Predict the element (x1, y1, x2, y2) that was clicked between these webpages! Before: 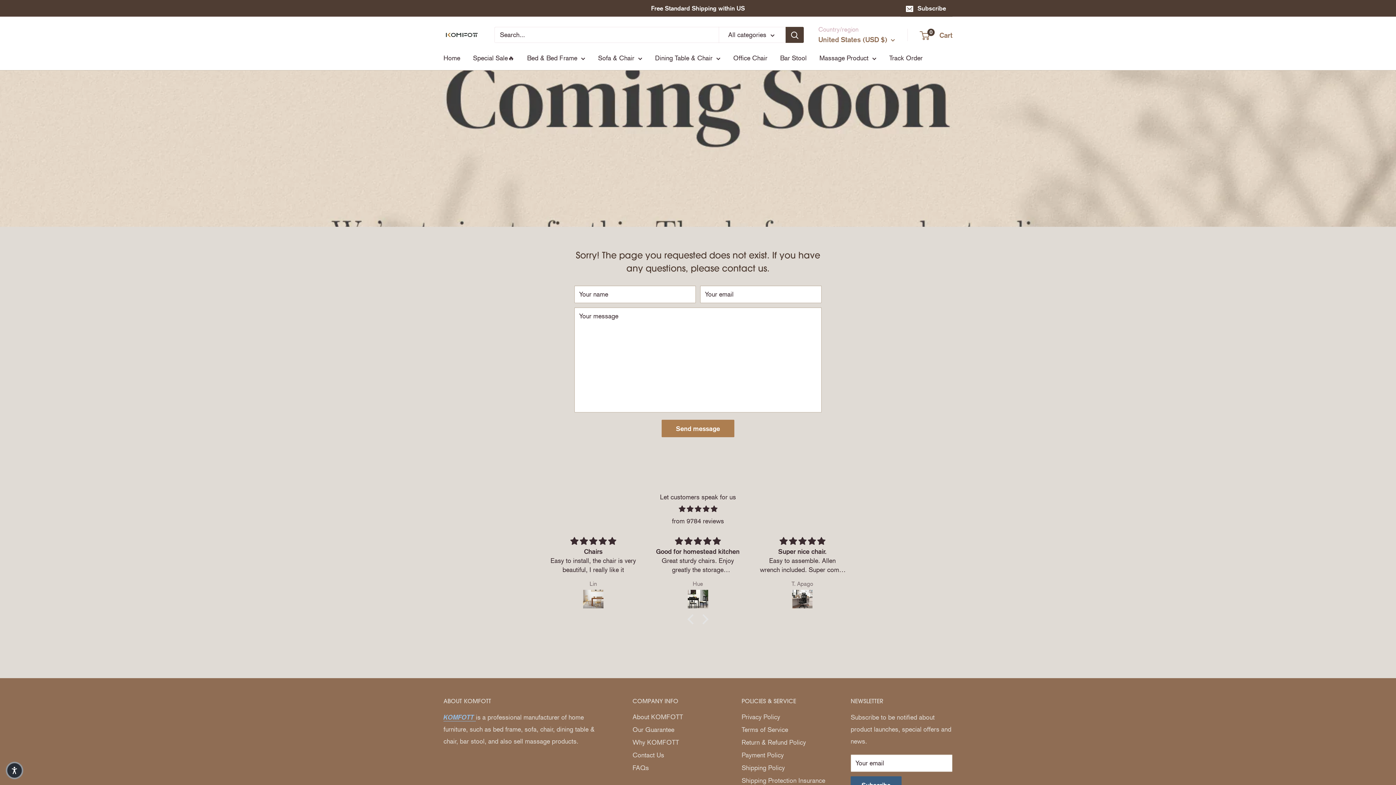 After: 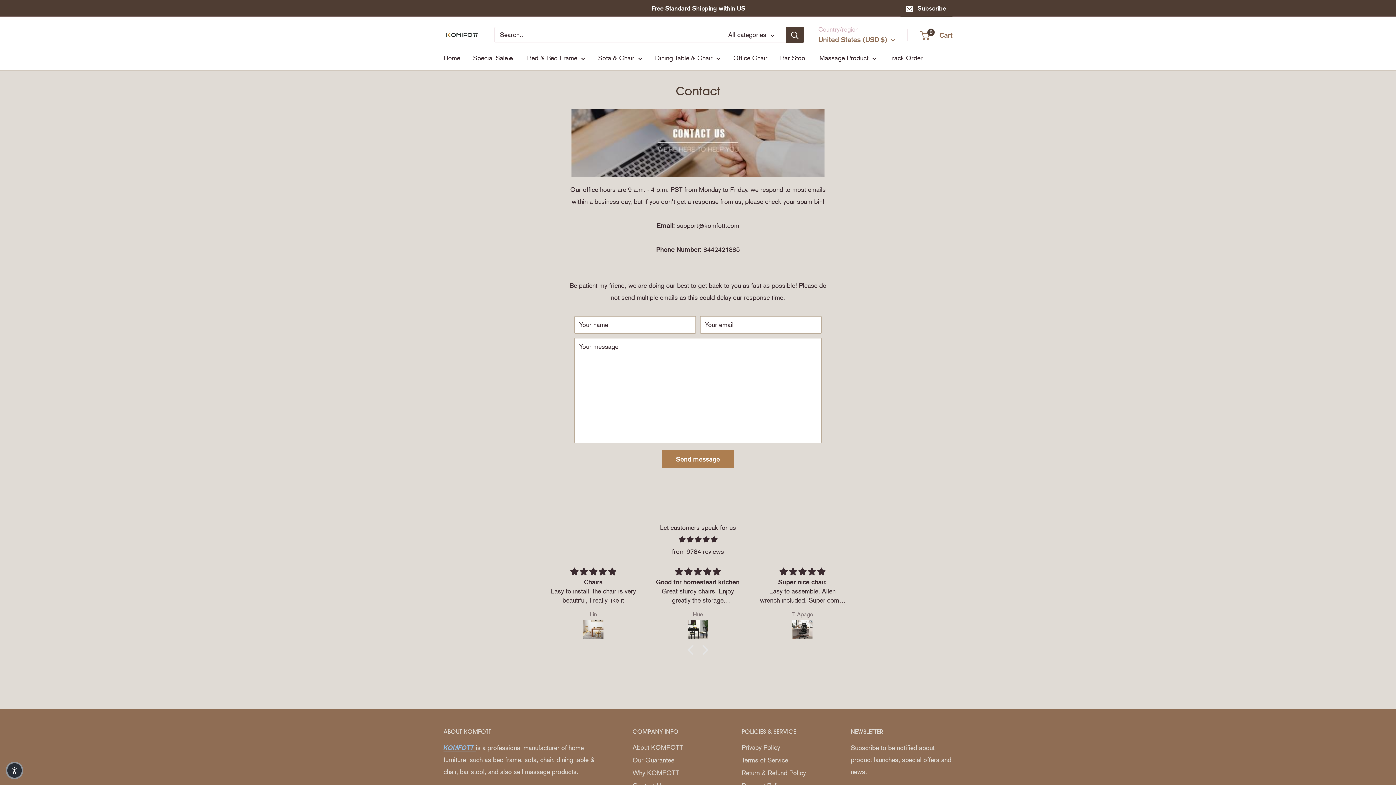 Action: bbox: (632, 748, 716, 761) label: Contact Us